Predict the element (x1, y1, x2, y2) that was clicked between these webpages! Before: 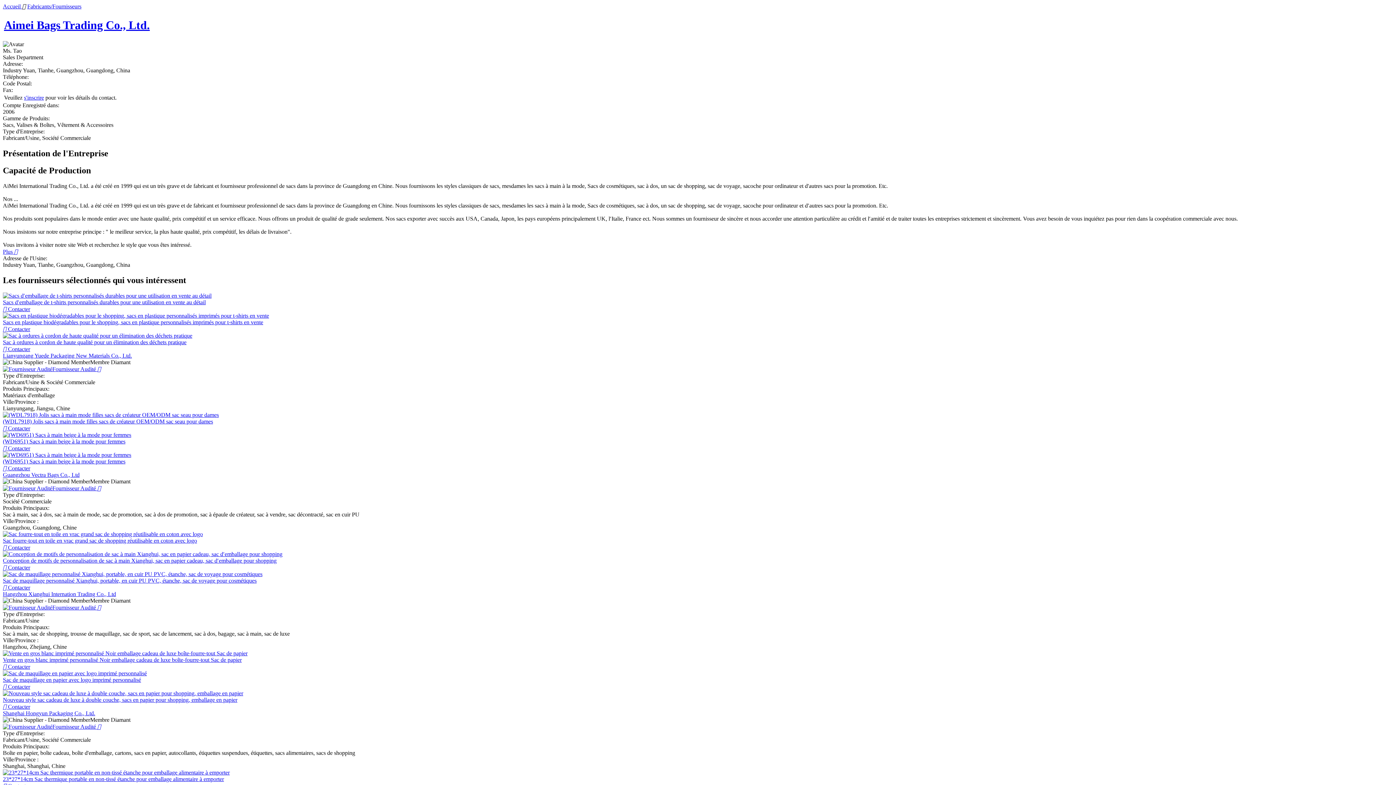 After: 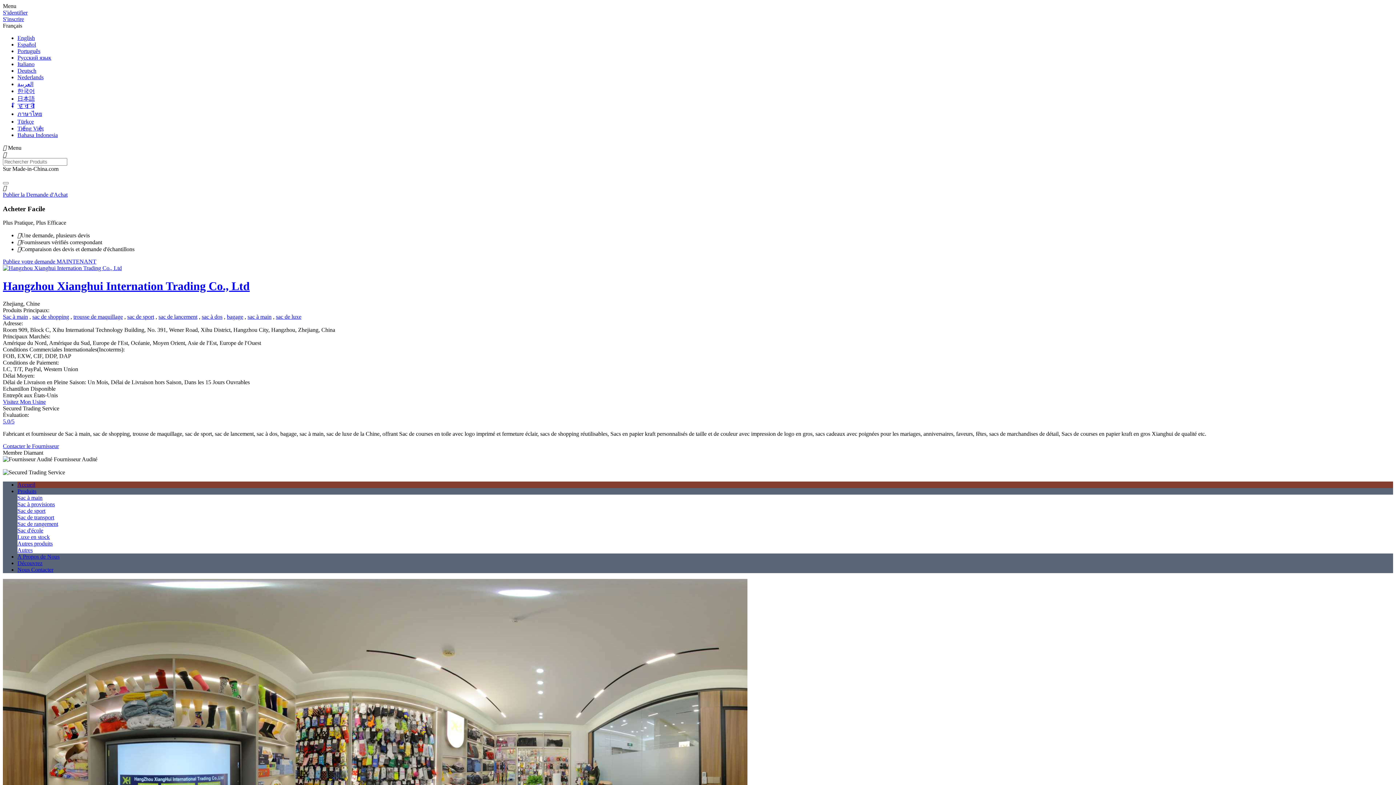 Action: label: Hangzhou Xianghui Internation Trading Co., Ltd bbox: (2, 591, 116, 597)